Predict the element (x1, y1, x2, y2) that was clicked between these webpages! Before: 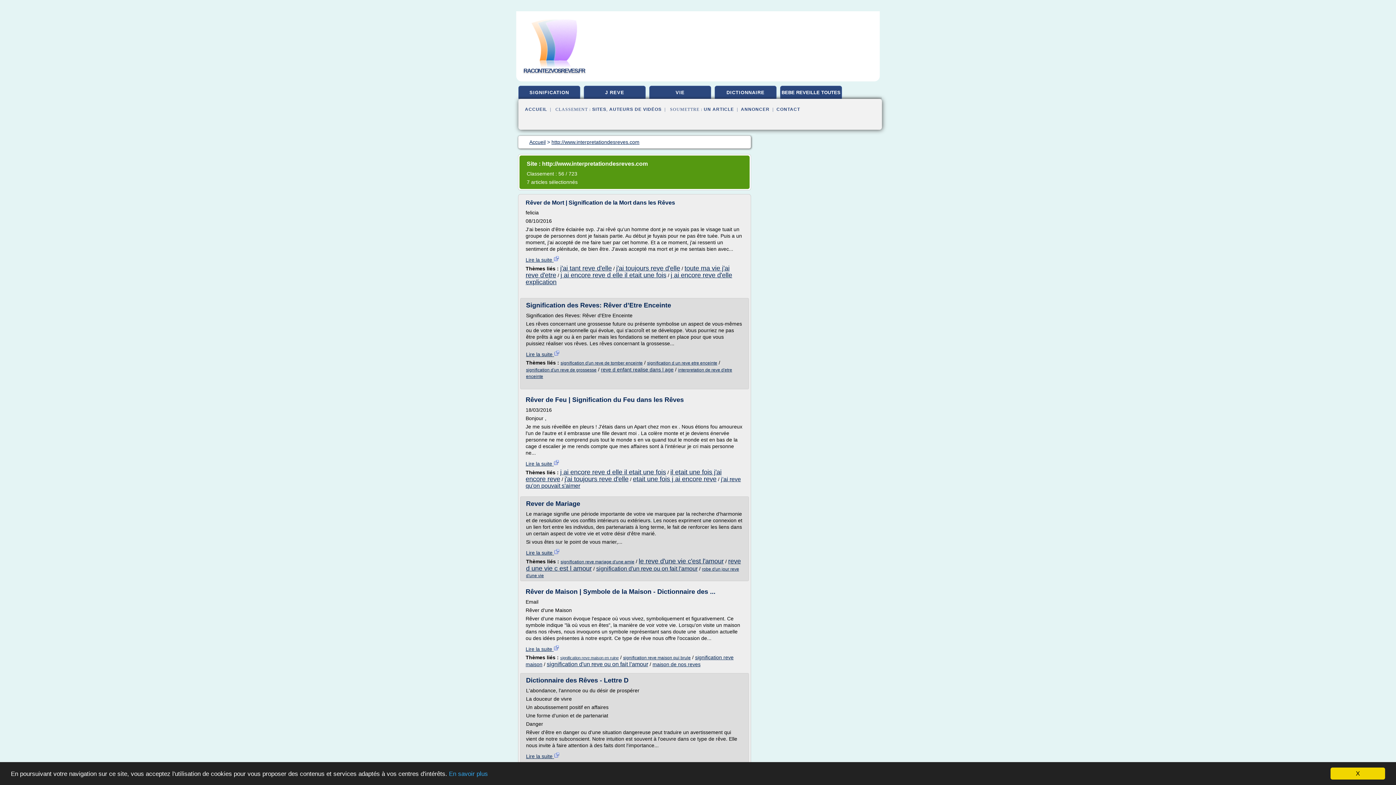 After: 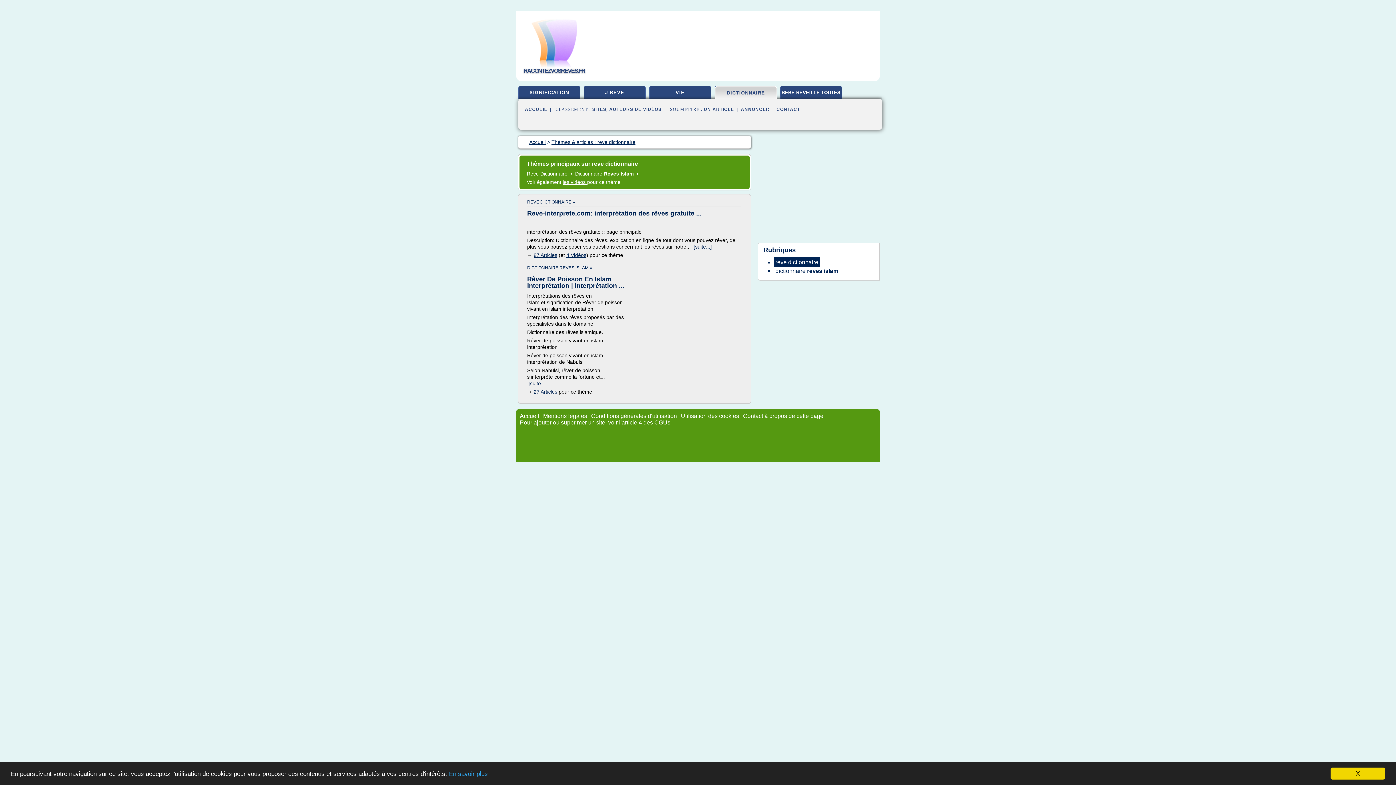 Action: label: DICTIONNAIRE bbox: (715, 86, 776, 100)